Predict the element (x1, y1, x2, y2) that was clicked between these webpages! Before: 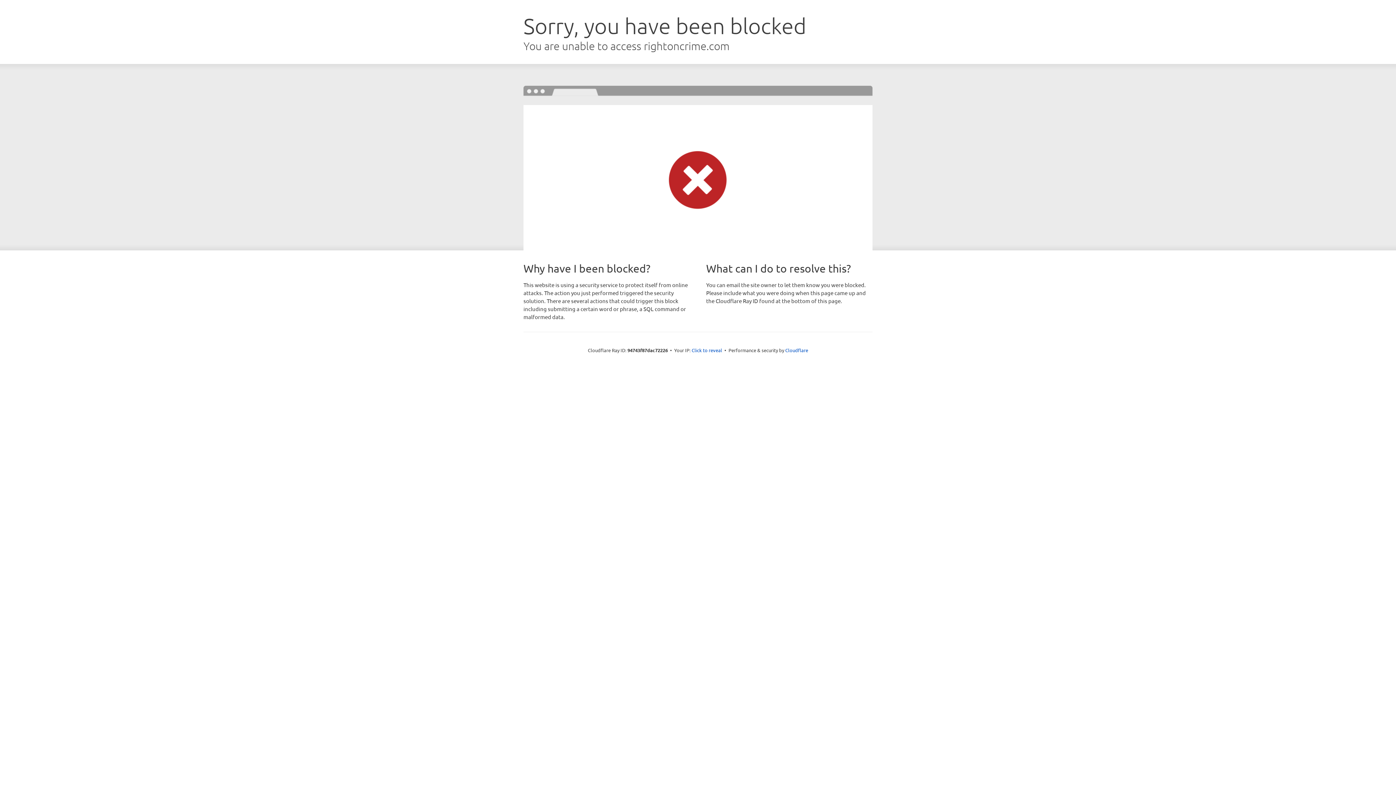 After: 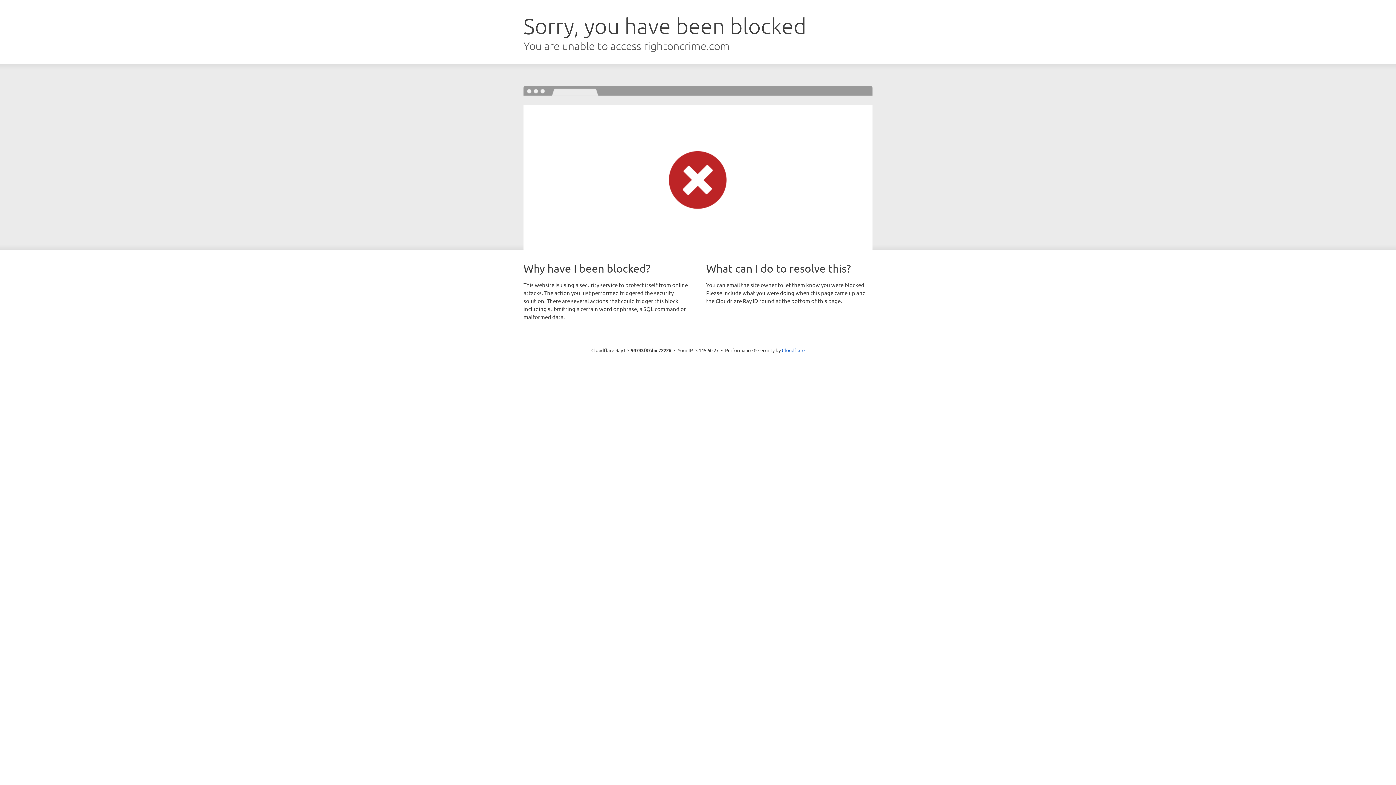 Action: bbox: (691, 346, 722, 353) label: Click to reveal